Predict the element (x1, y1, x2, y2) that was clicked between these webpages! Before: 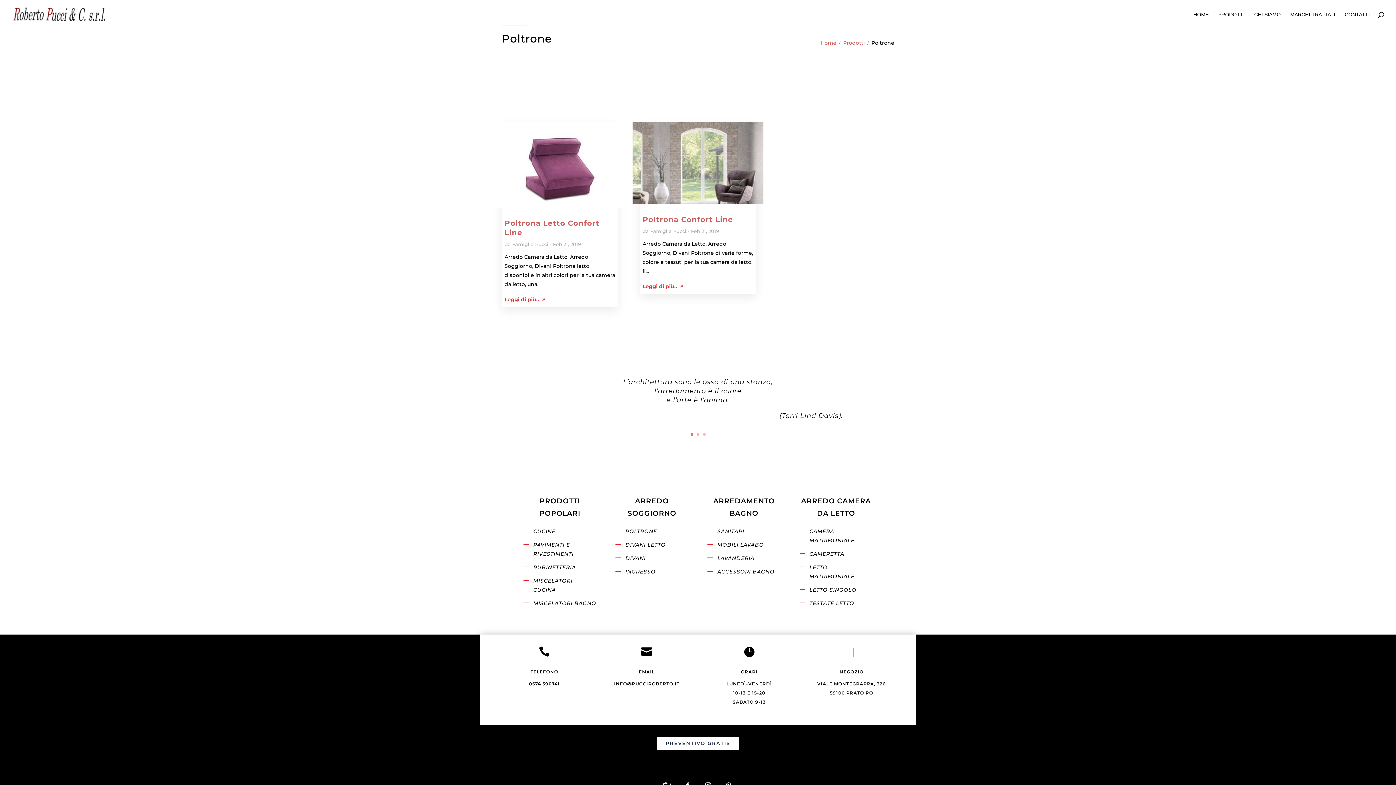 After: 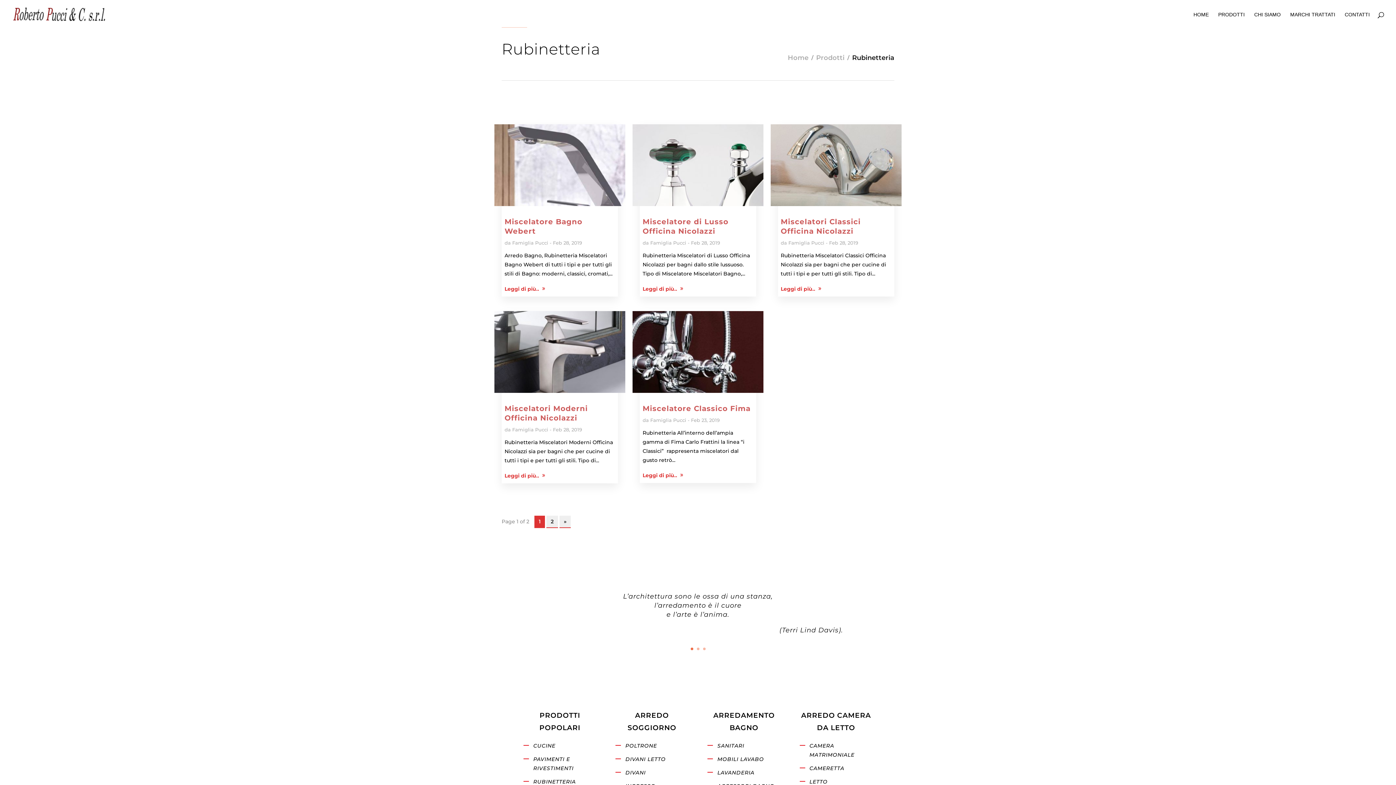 Action: label: RUBINETTERIA bbox: (533, 564, 576, 571)